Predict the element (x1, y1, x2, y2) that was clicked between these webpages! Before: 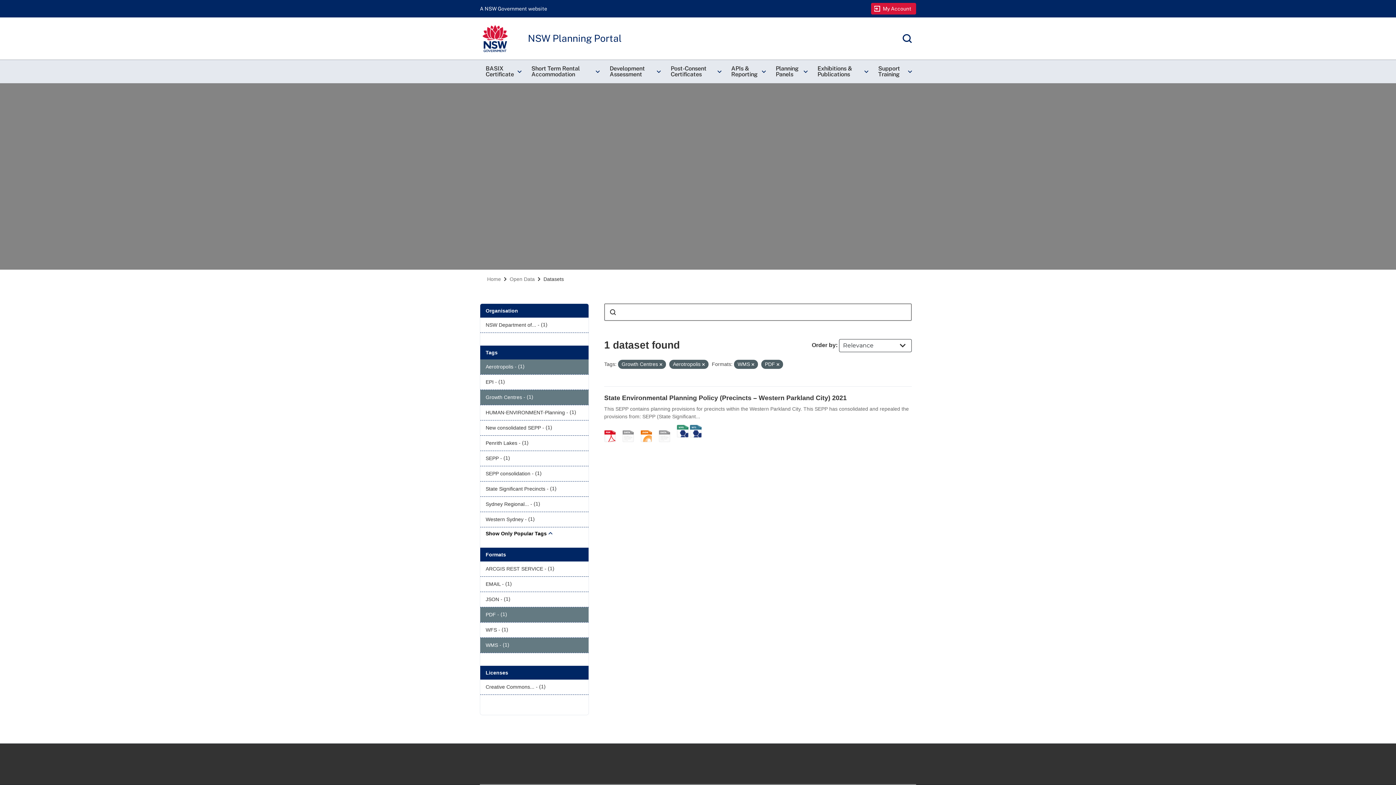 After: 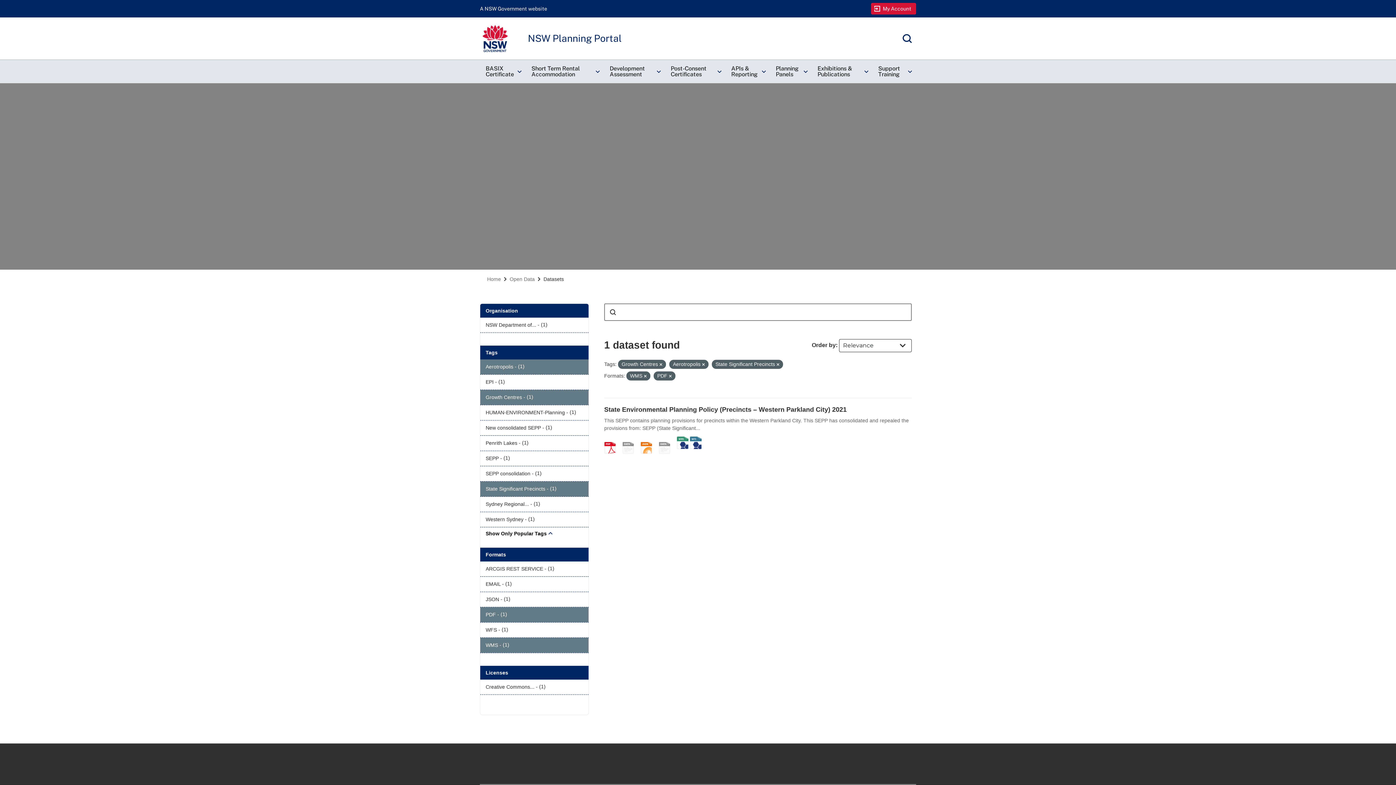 Action: label: State Significant Precincts - (1) bbox: (480, 481, 588, 496)